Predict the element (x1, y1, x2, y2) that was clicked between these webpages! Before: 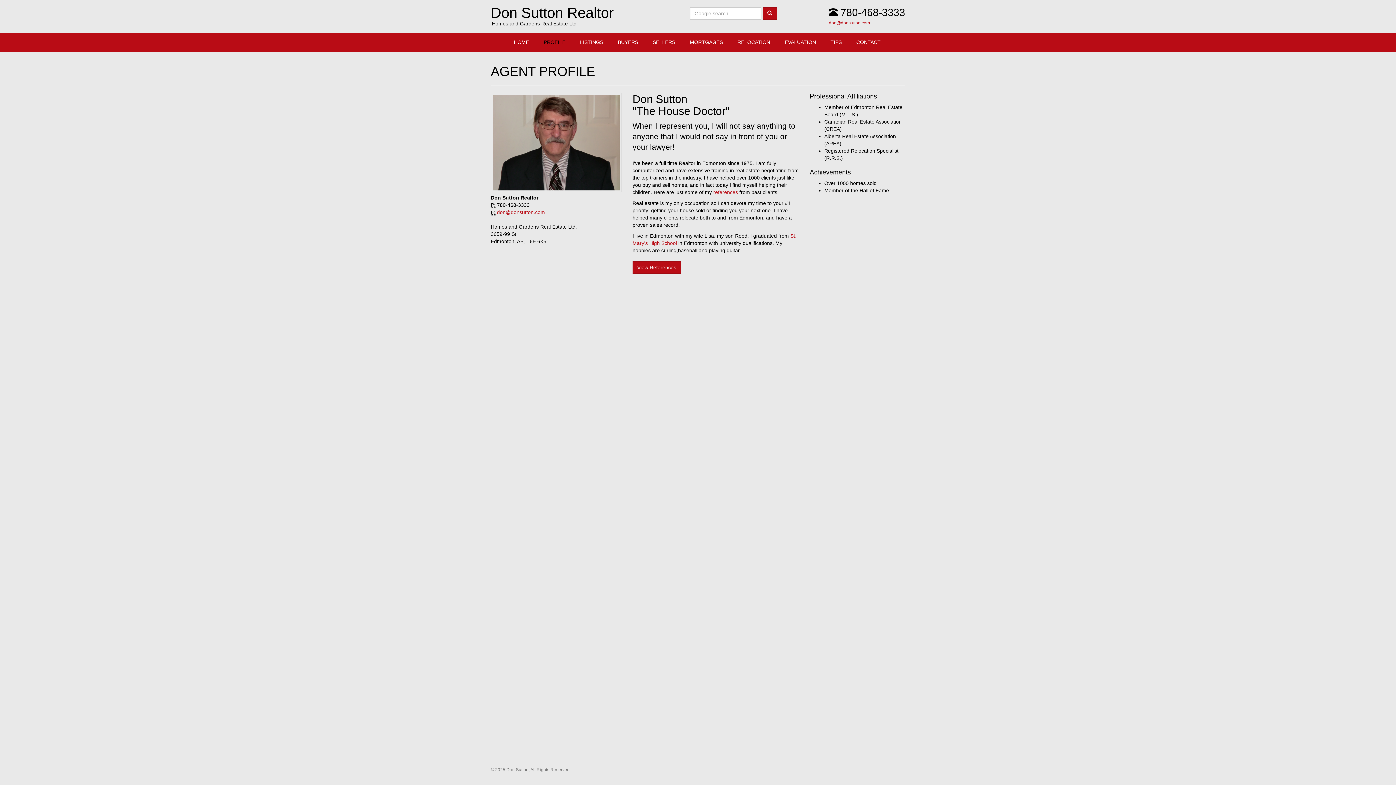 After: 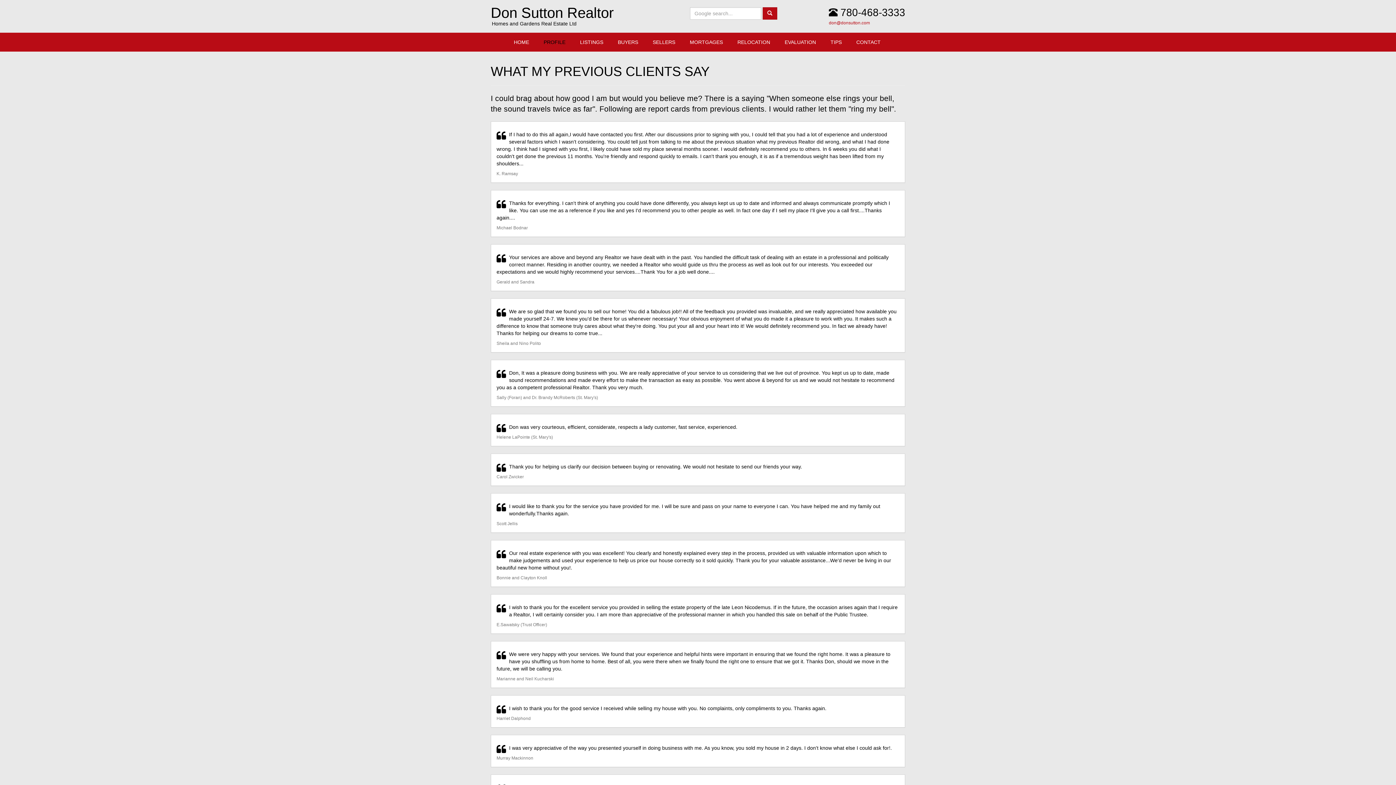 Action: label: View References bbox: (632, 261, 681, 273)